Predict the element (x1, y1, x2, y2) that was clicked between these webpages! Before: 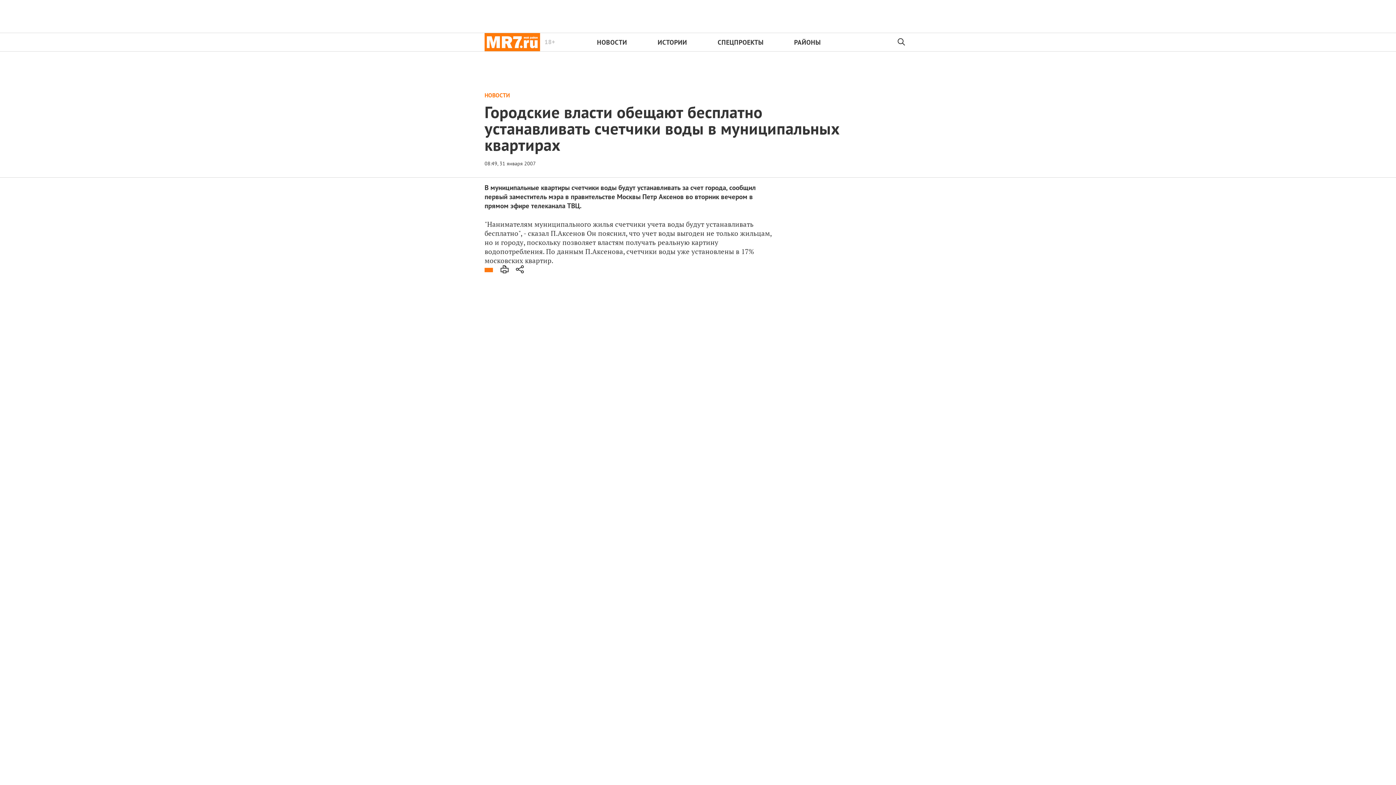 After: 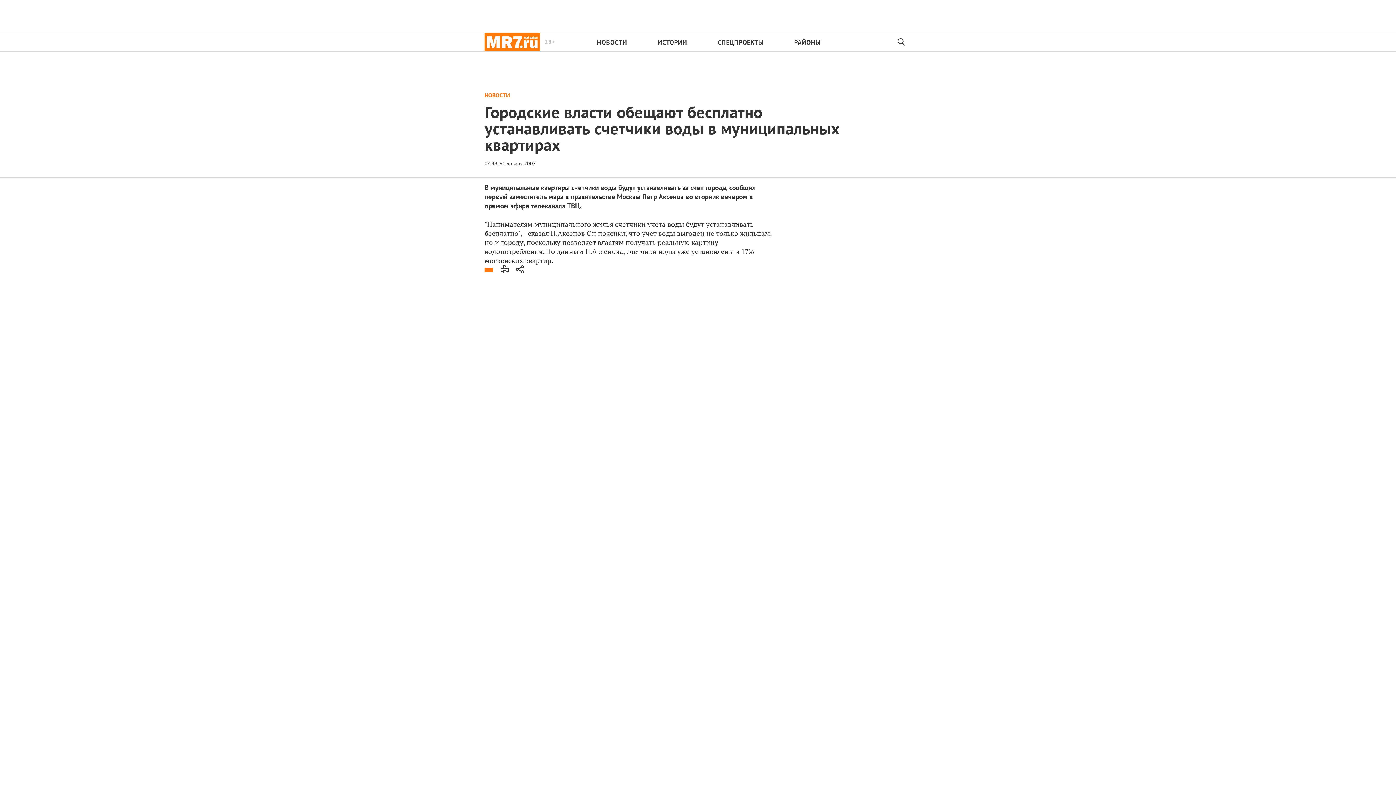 Action: bbox: (892, 33, 911, 51)